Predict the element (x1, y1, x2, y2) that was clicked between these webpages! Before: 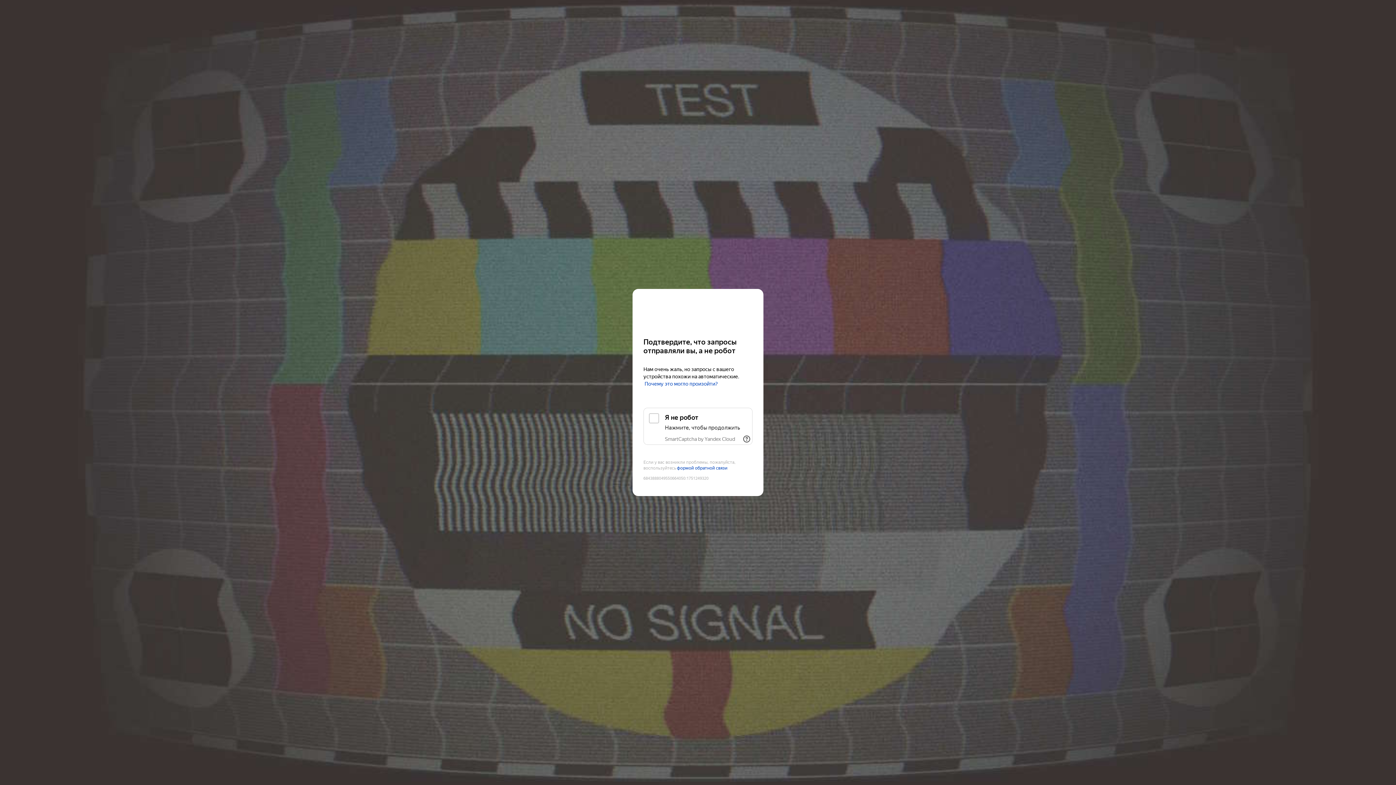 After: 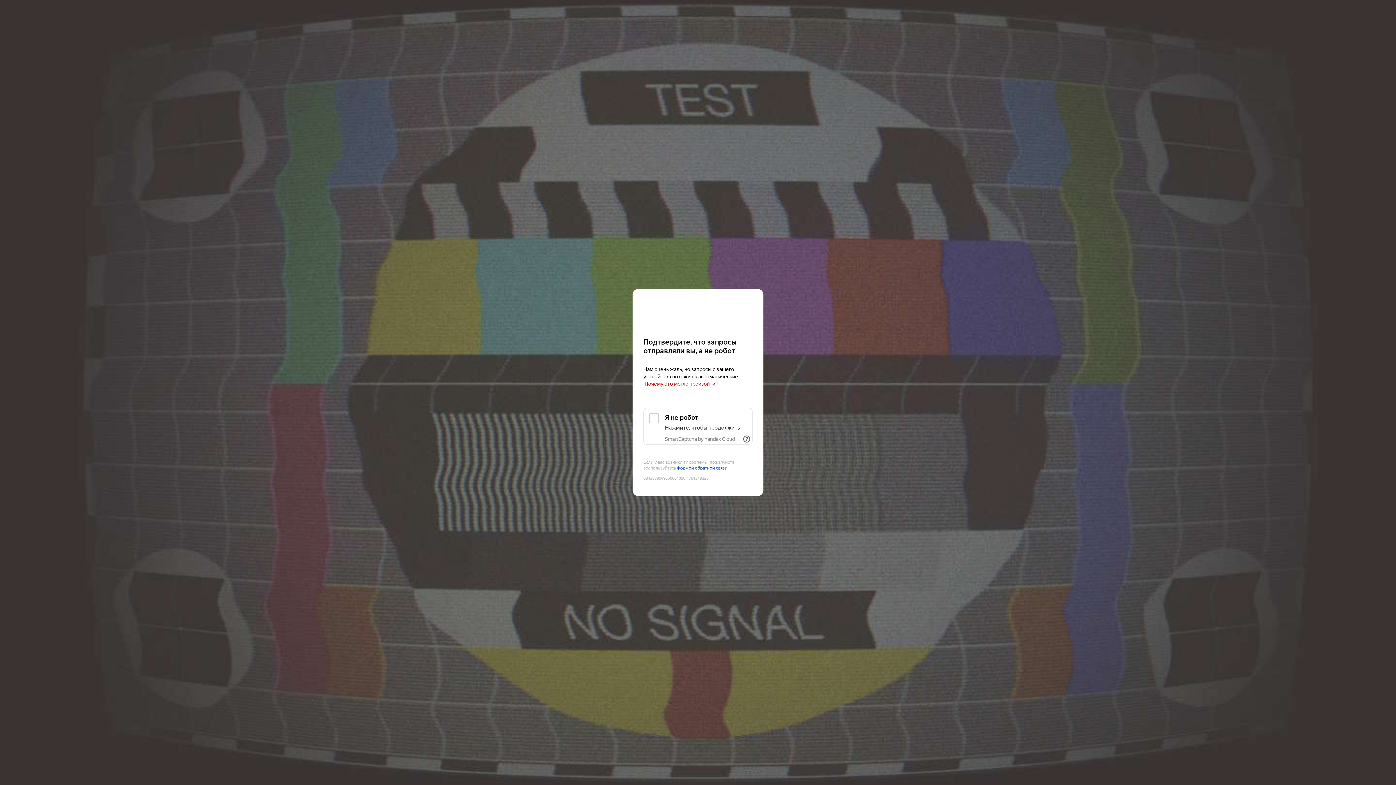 Action: label: Почему это могло произойти? bbox: (644, 381, 718, 387)